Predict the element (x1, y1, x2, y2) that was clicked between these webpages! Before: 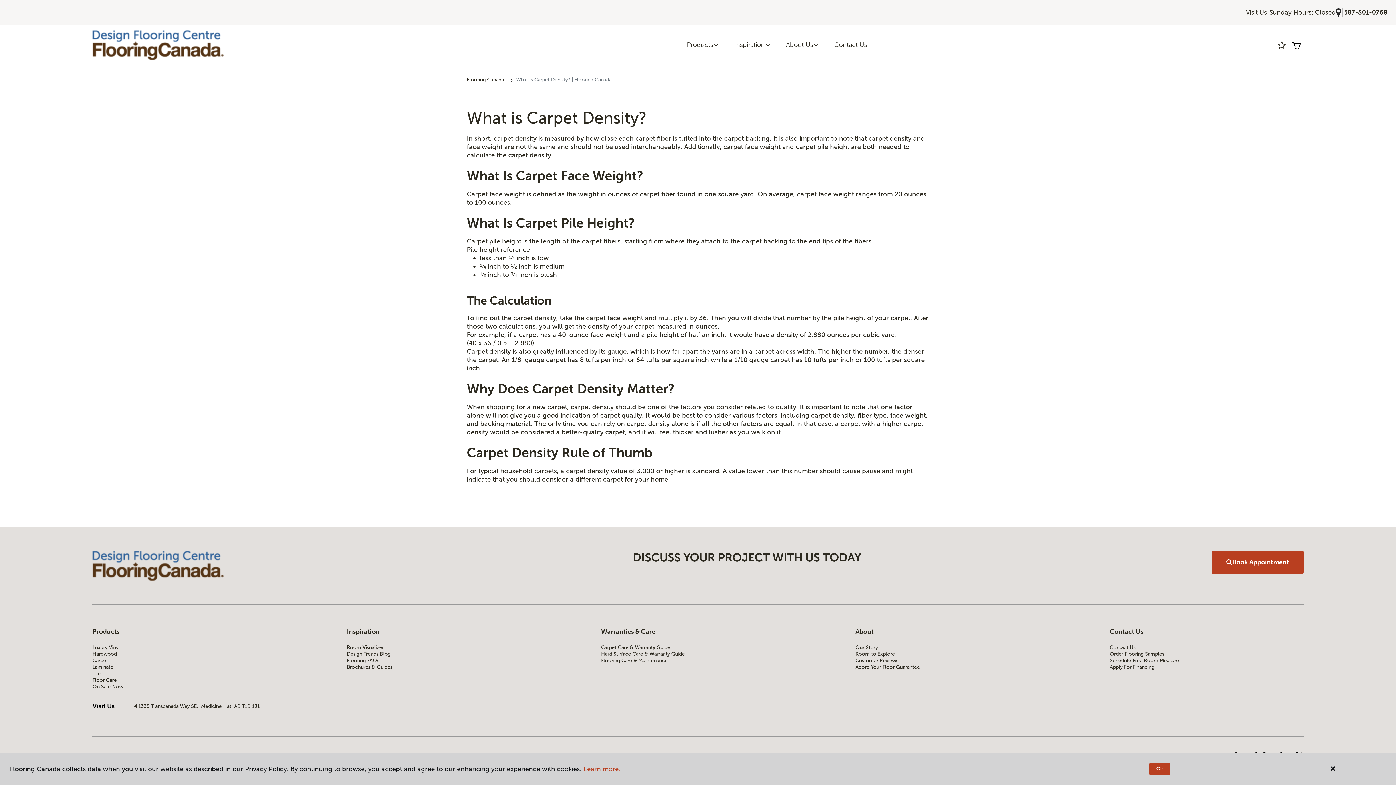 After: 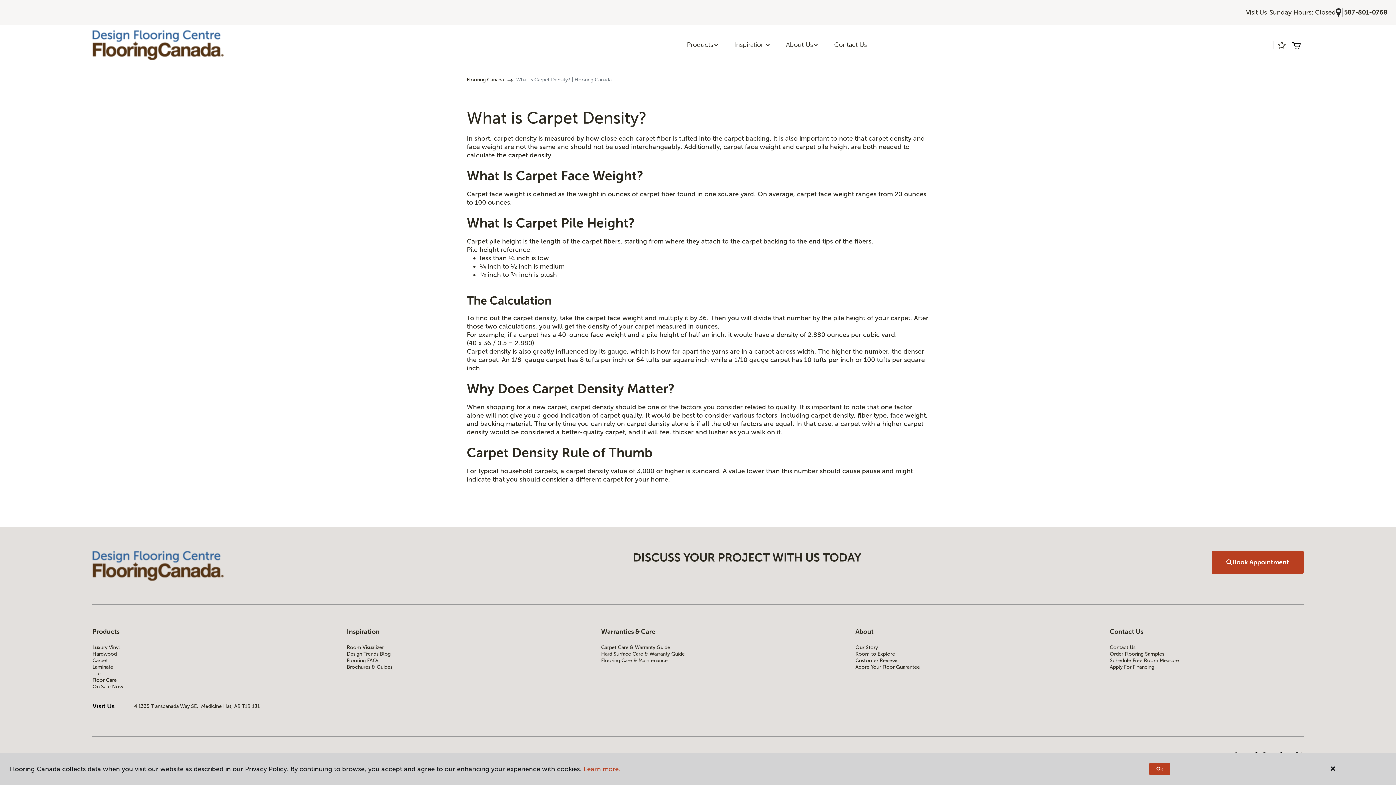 Action: label: Visit Us bbox: (1246, 8, 1267, 16)